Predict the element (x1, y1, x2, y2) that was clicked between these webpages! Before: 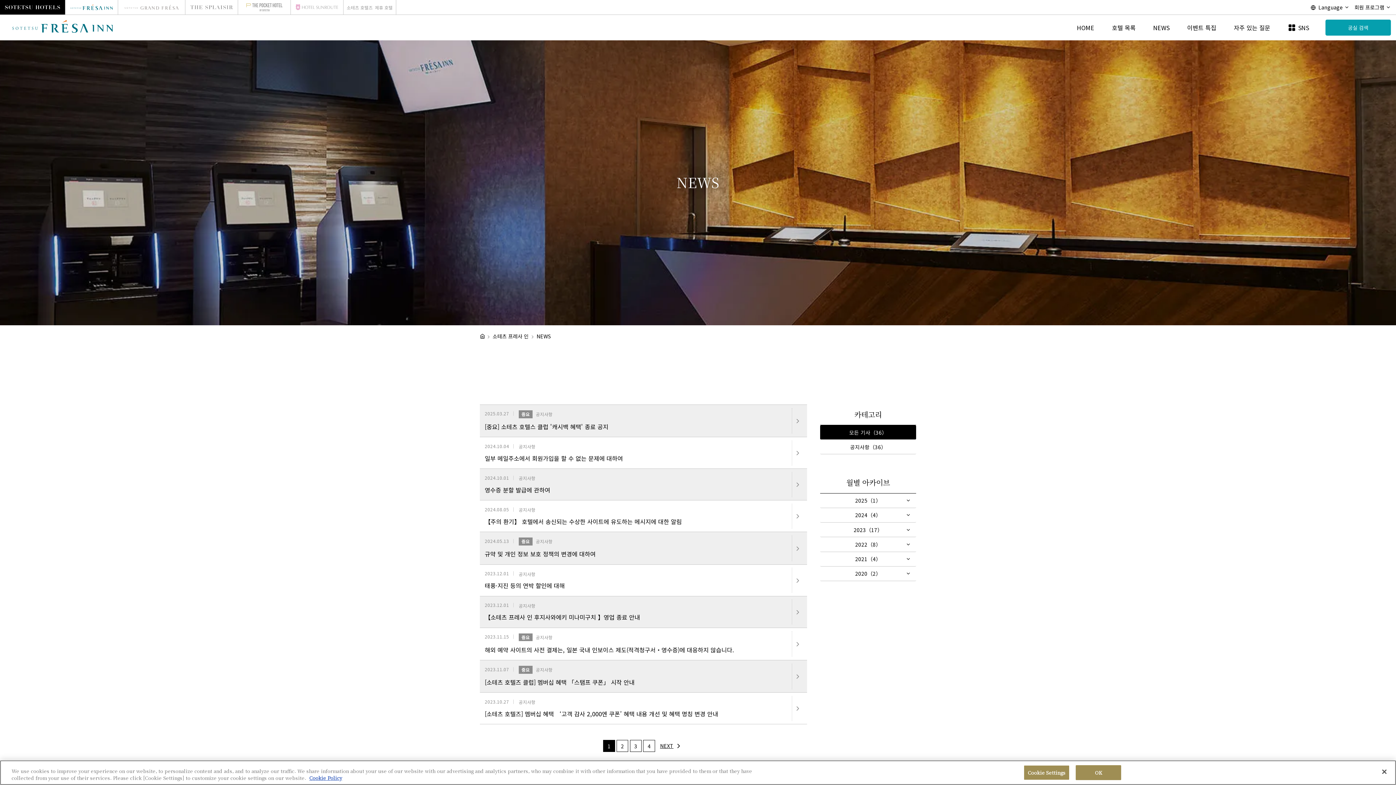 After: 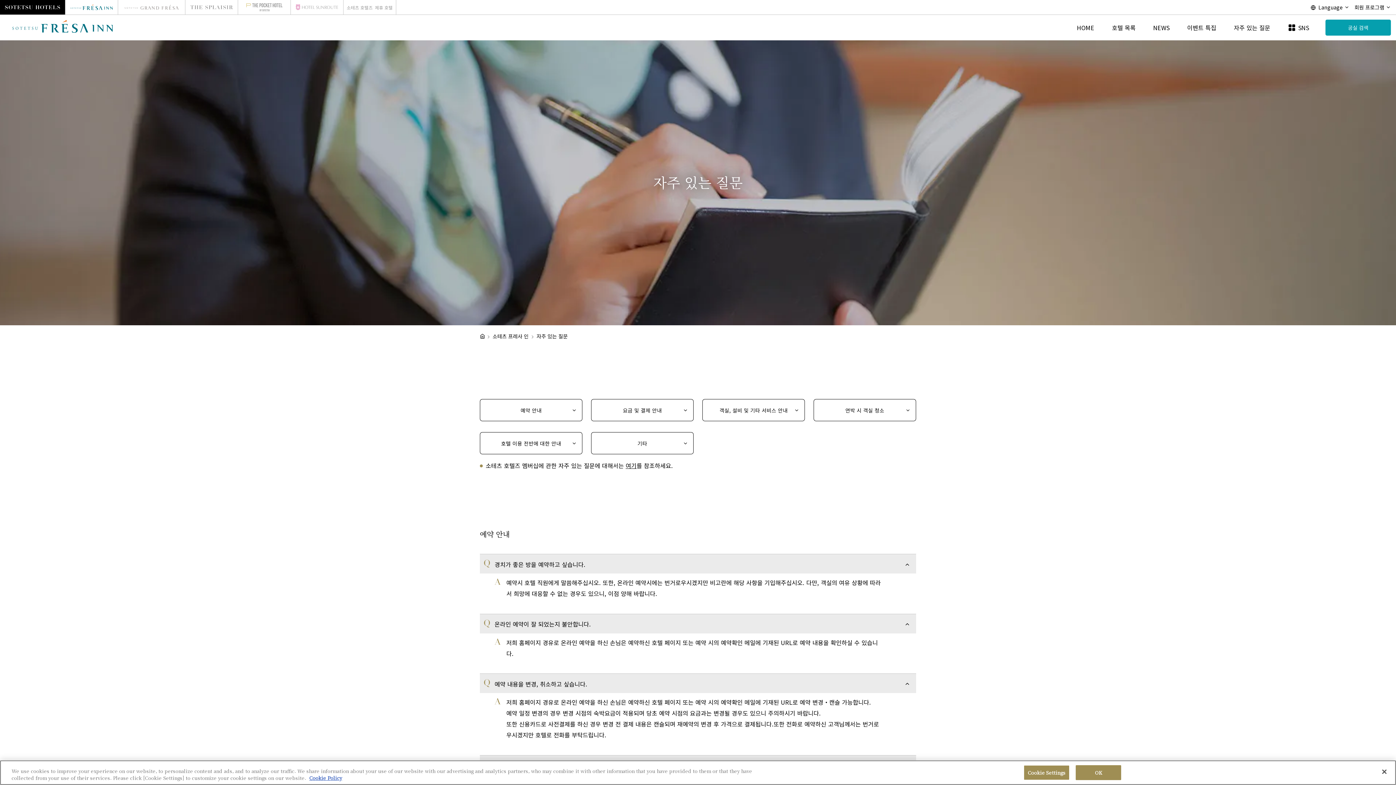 Action: bbox: (1225, 17, 1279, 37) label: 자주 있는 질문